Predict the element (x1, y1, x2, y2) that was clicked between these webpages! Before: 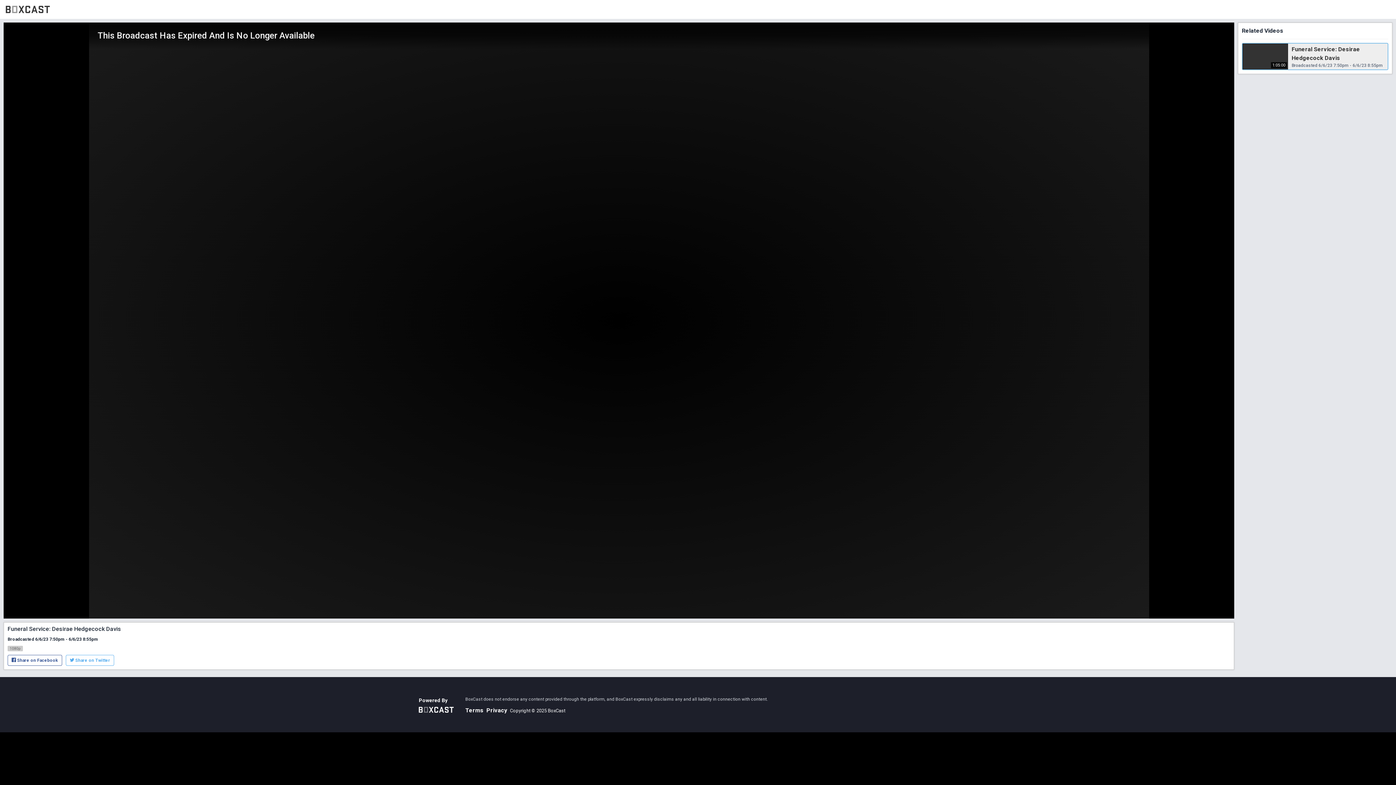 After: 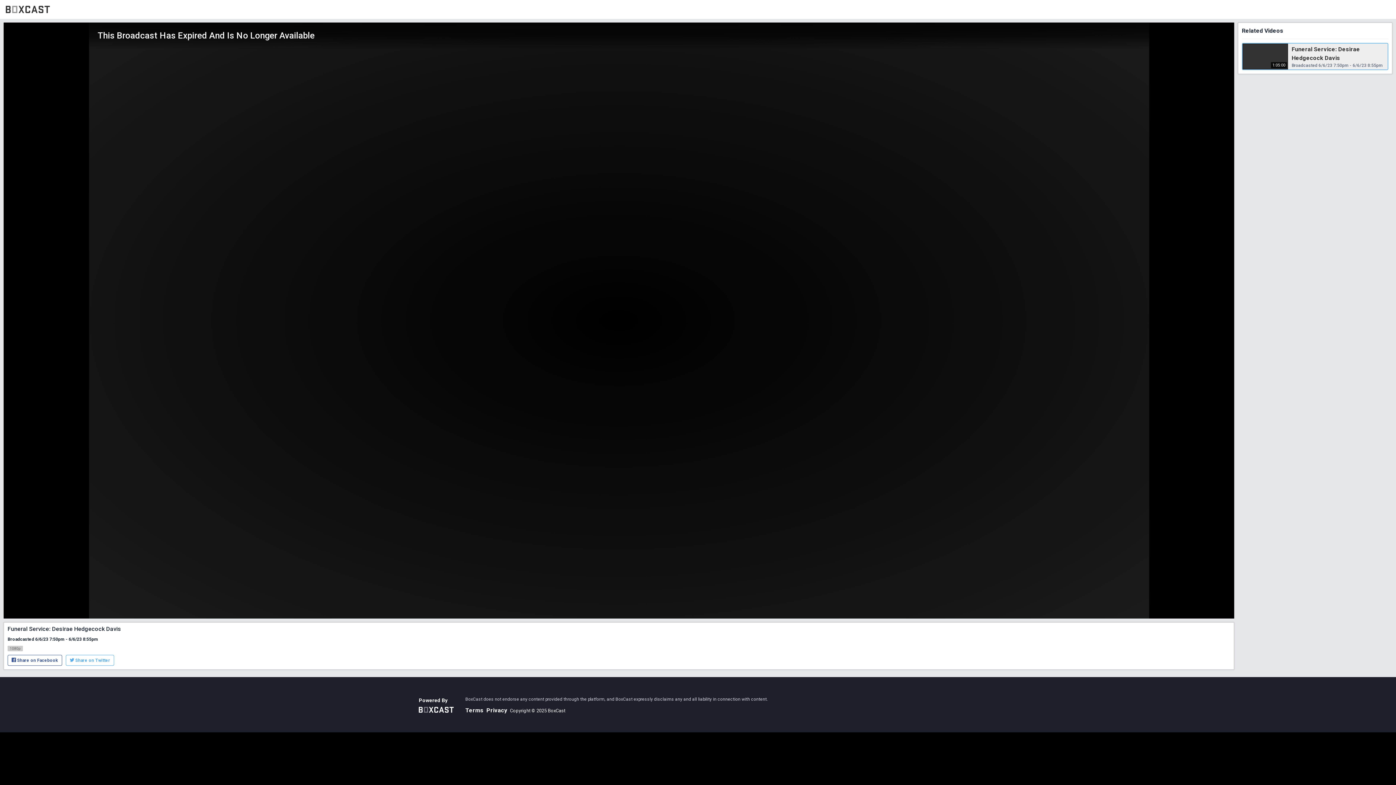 Action: label: BoxCast does not endorse any content provided through the platform, and BoxCast expressly disclaims any and all liability in connection with content. bbox: (465, 697, 768, 702)